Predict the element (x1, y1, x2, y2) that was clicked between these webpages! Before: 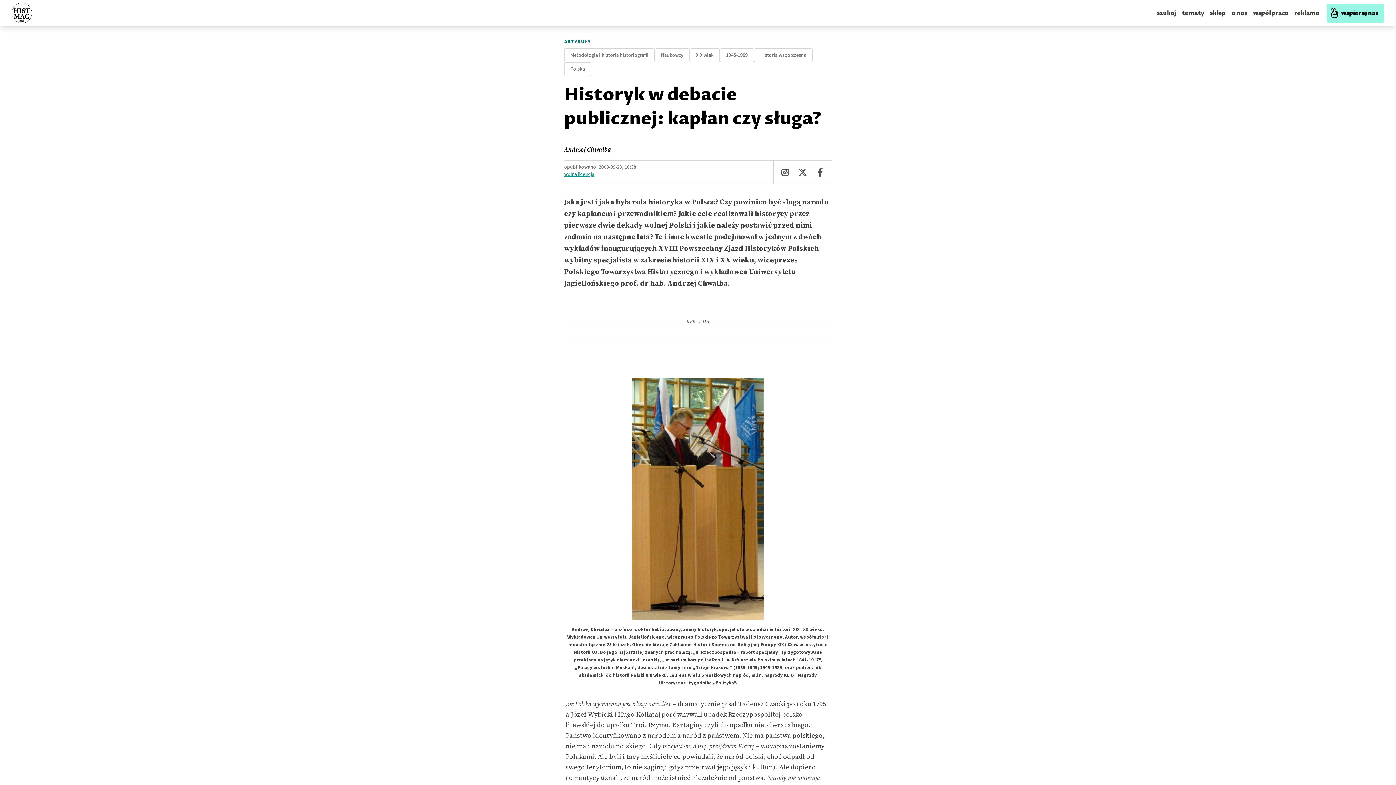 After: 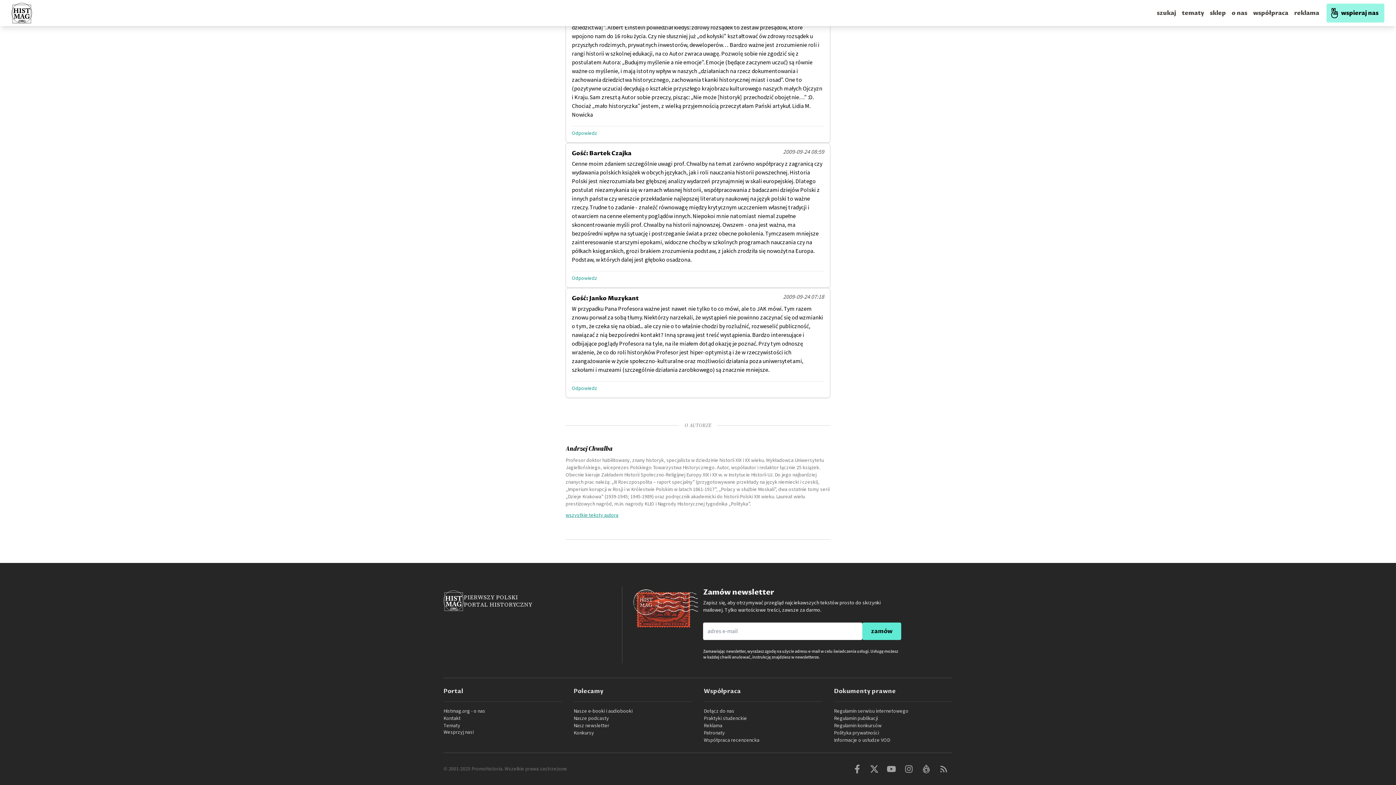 Action: bbox: (564, 144, 611, 153) label: Andrzej Chwalba